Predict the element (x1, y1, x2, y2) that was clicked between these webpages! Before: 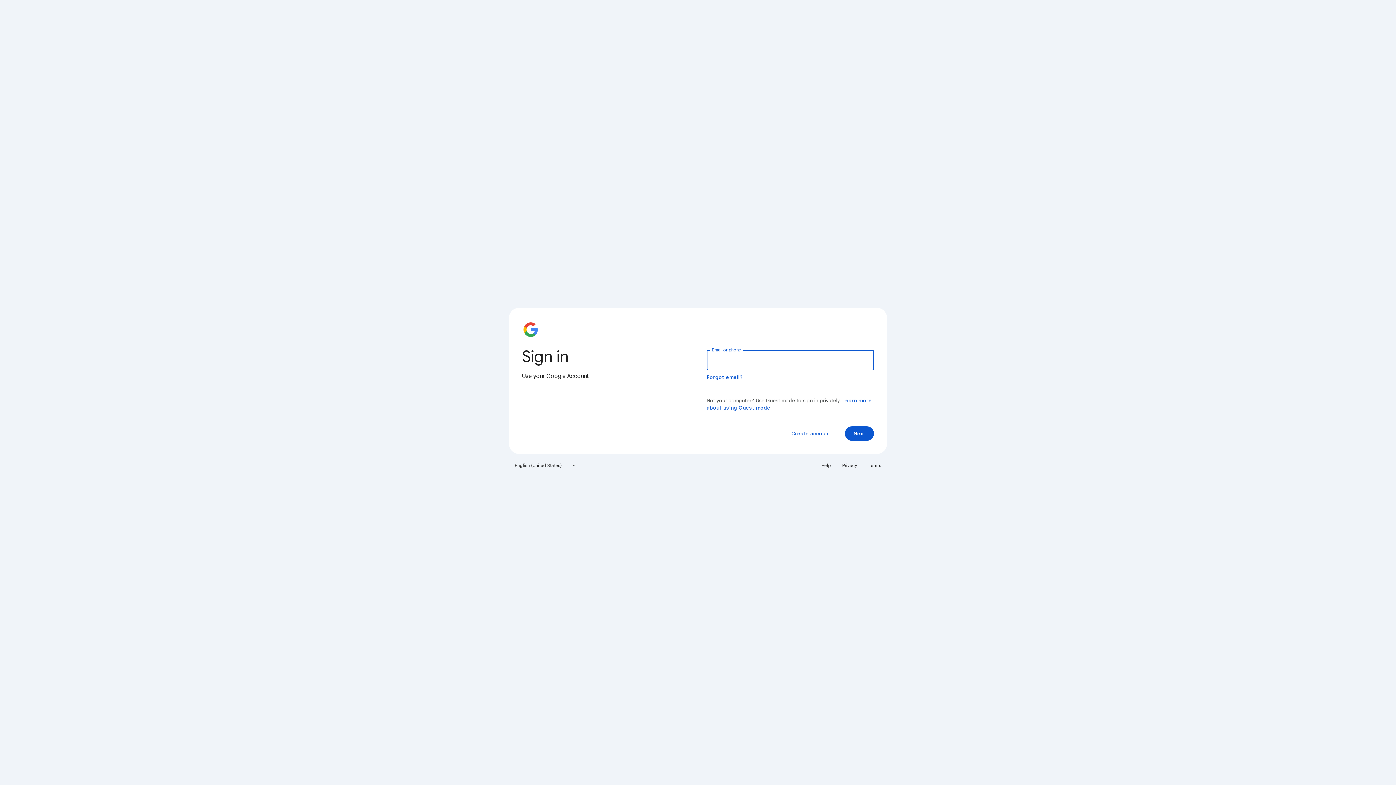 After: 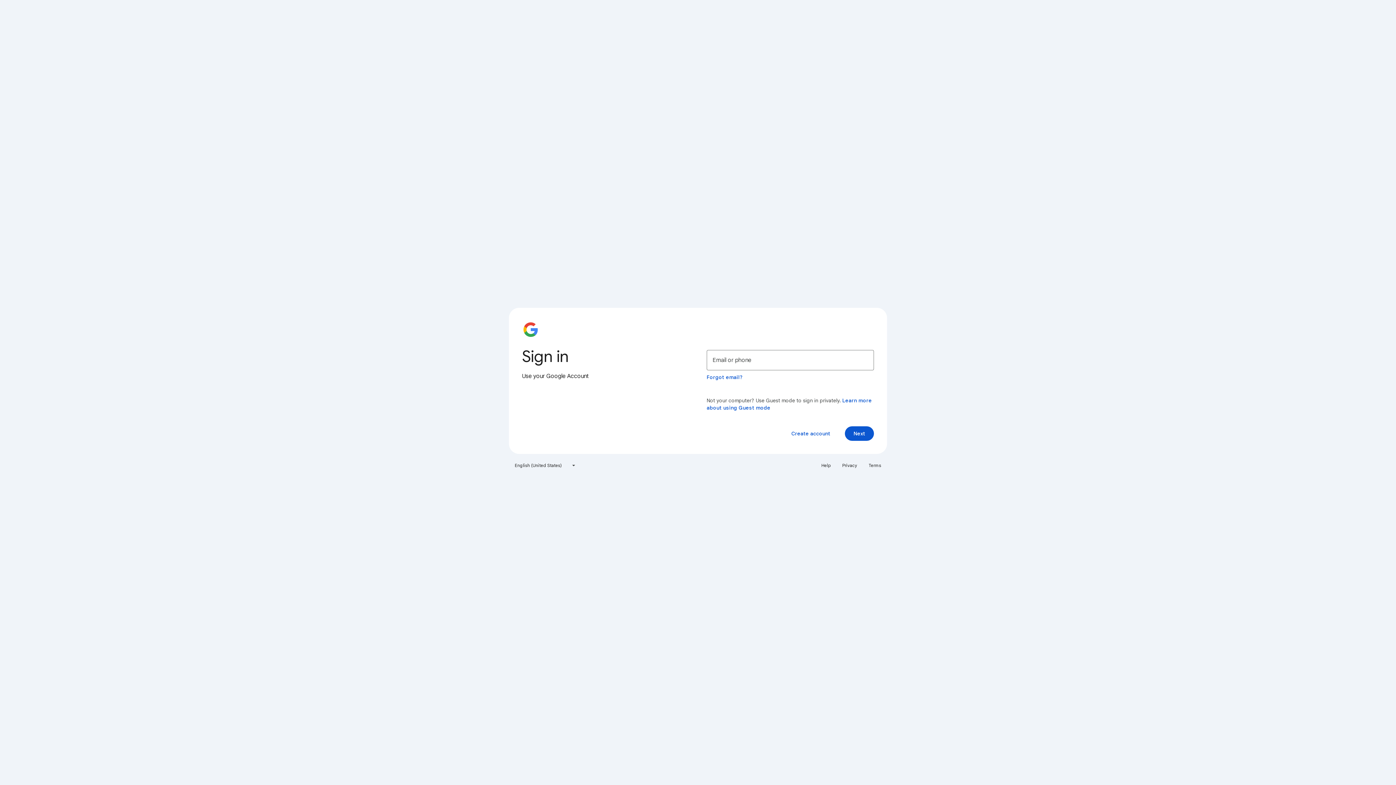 Action: bbox: (817, 460, 835, 471) label: Help